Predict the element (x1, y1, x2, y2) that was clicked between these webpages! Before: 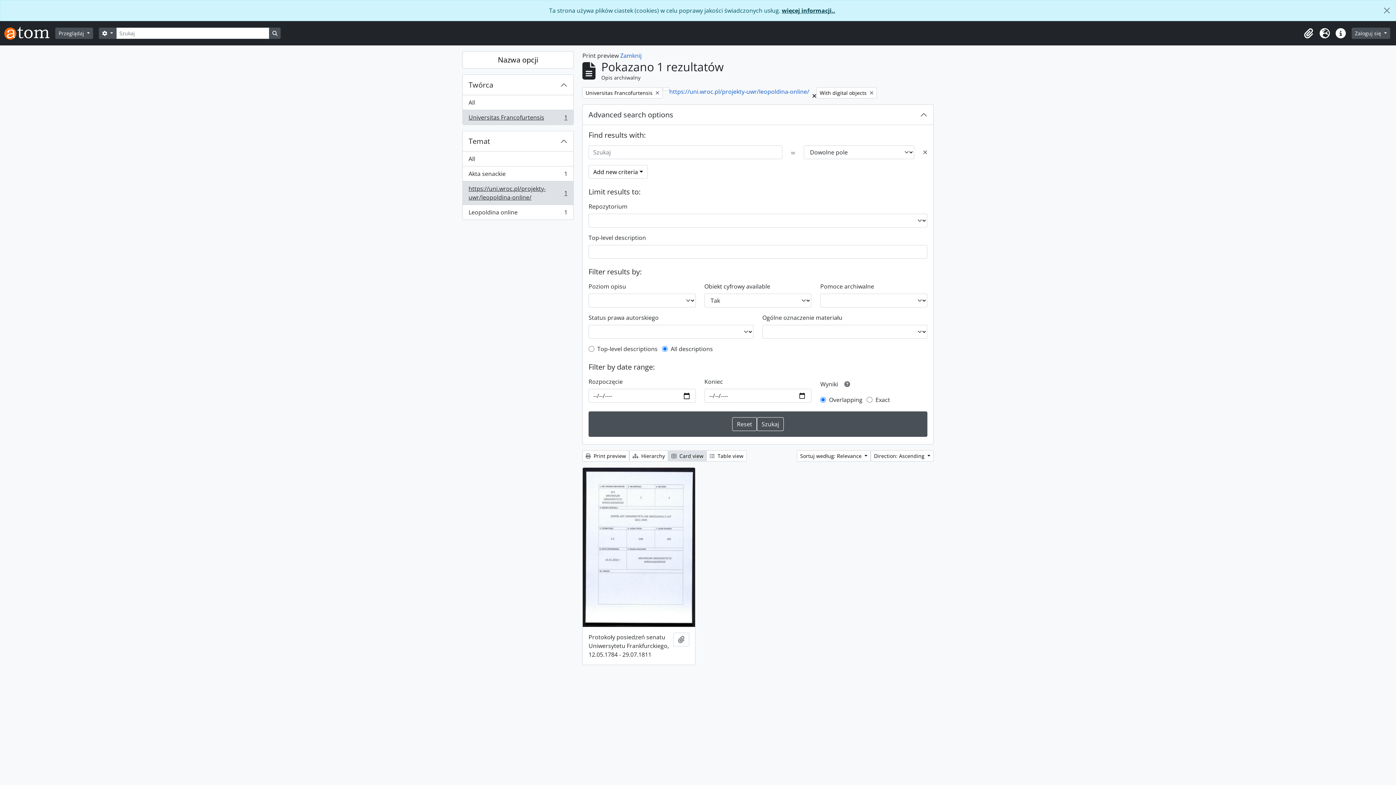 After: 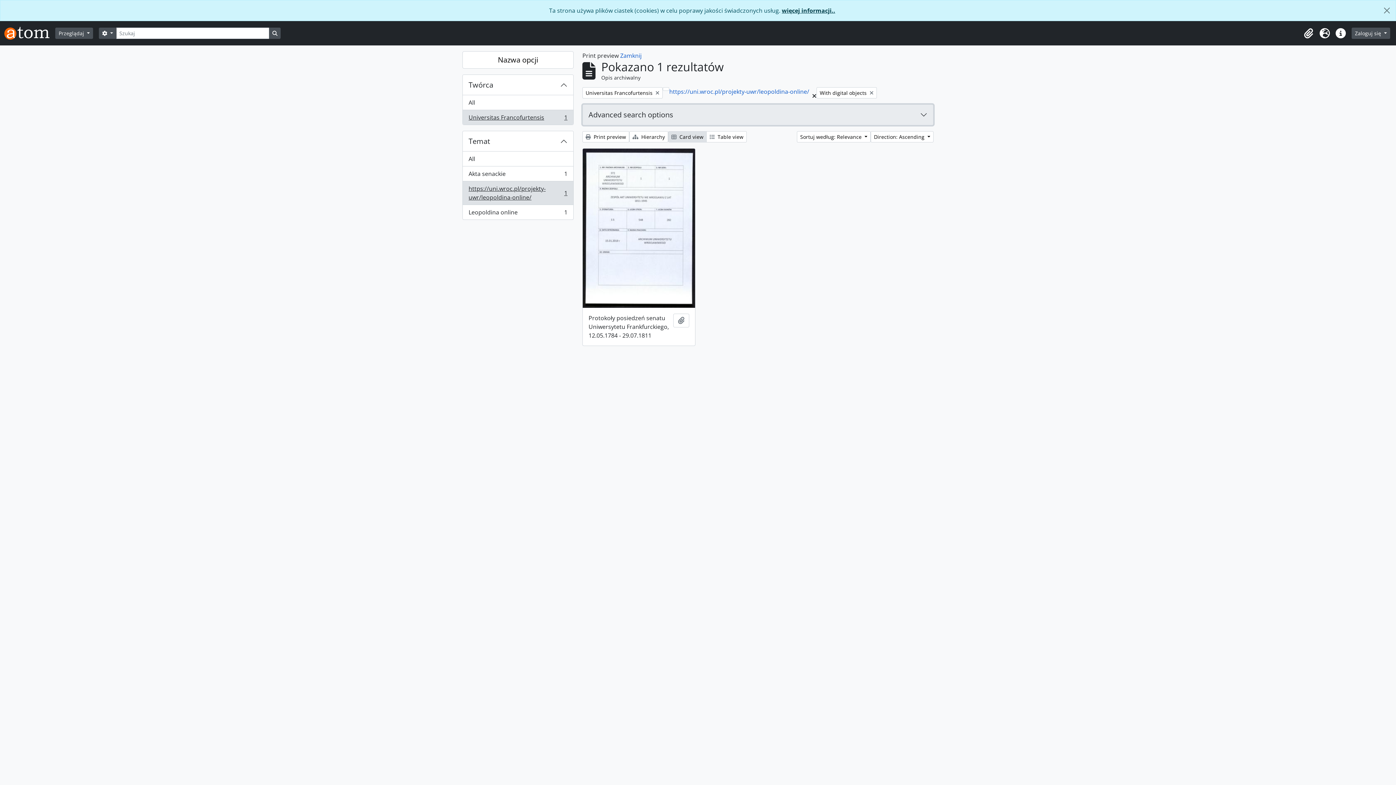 Action: label: Advanced search options bbox: (582, 104, 933, 125)